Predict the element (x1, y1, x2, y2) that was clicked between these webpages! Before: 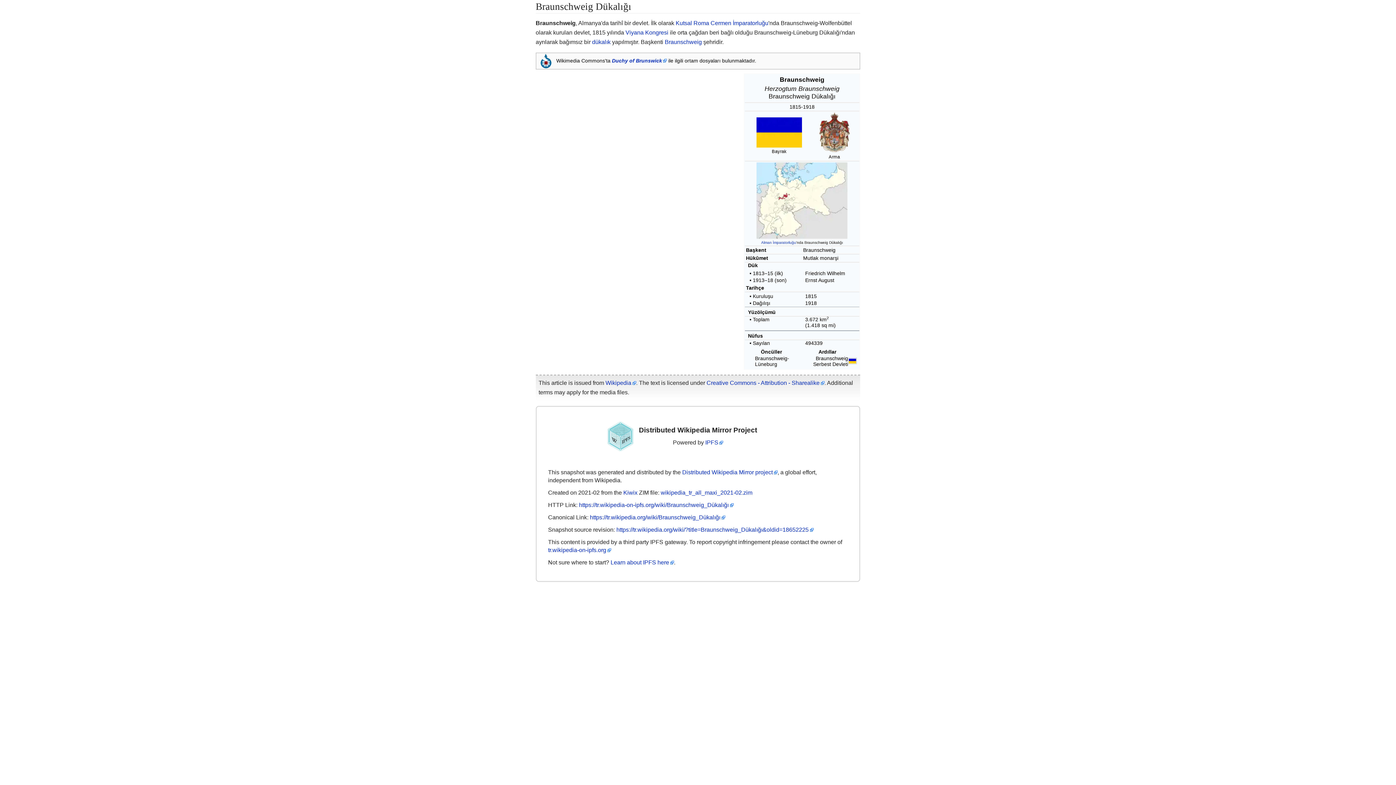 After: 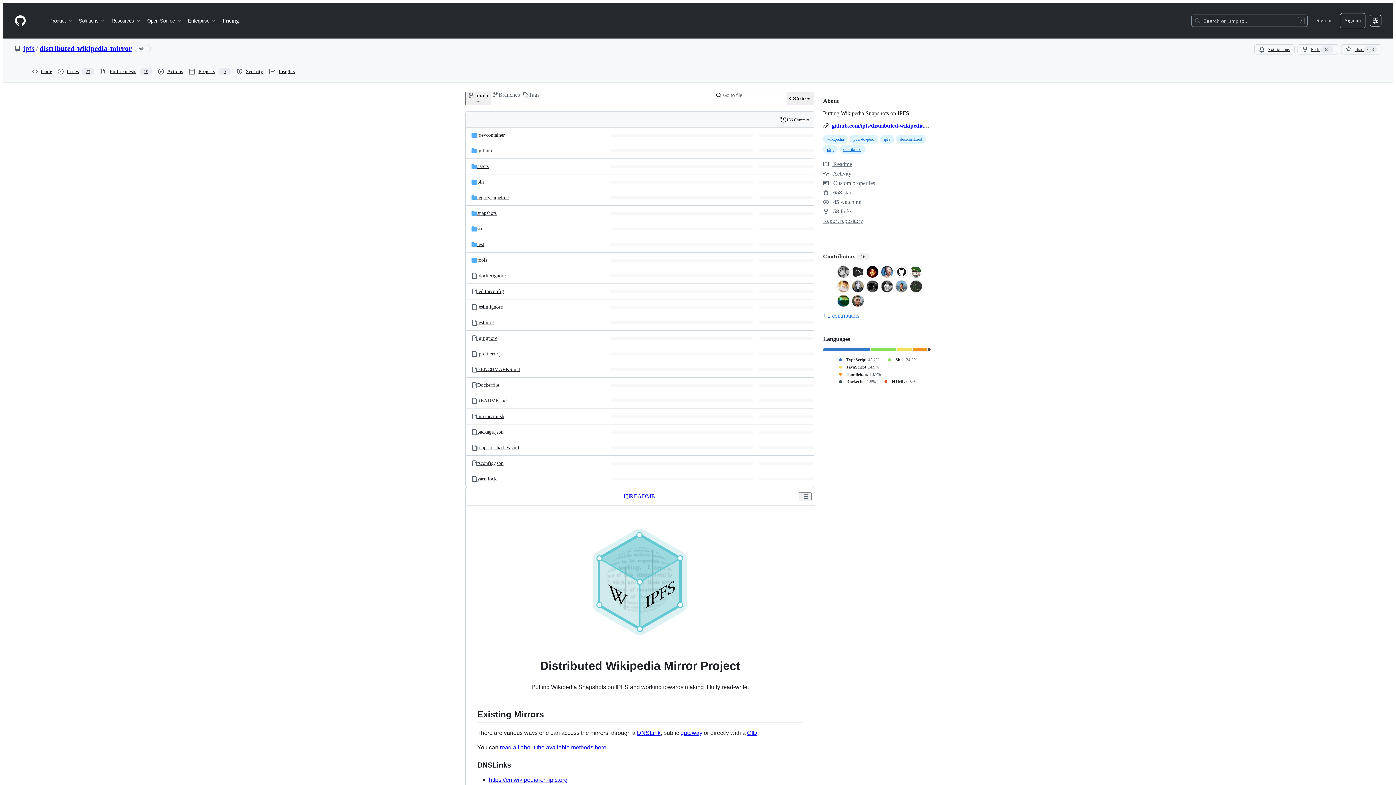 Action: bbox: (602, 449, 639, 456)